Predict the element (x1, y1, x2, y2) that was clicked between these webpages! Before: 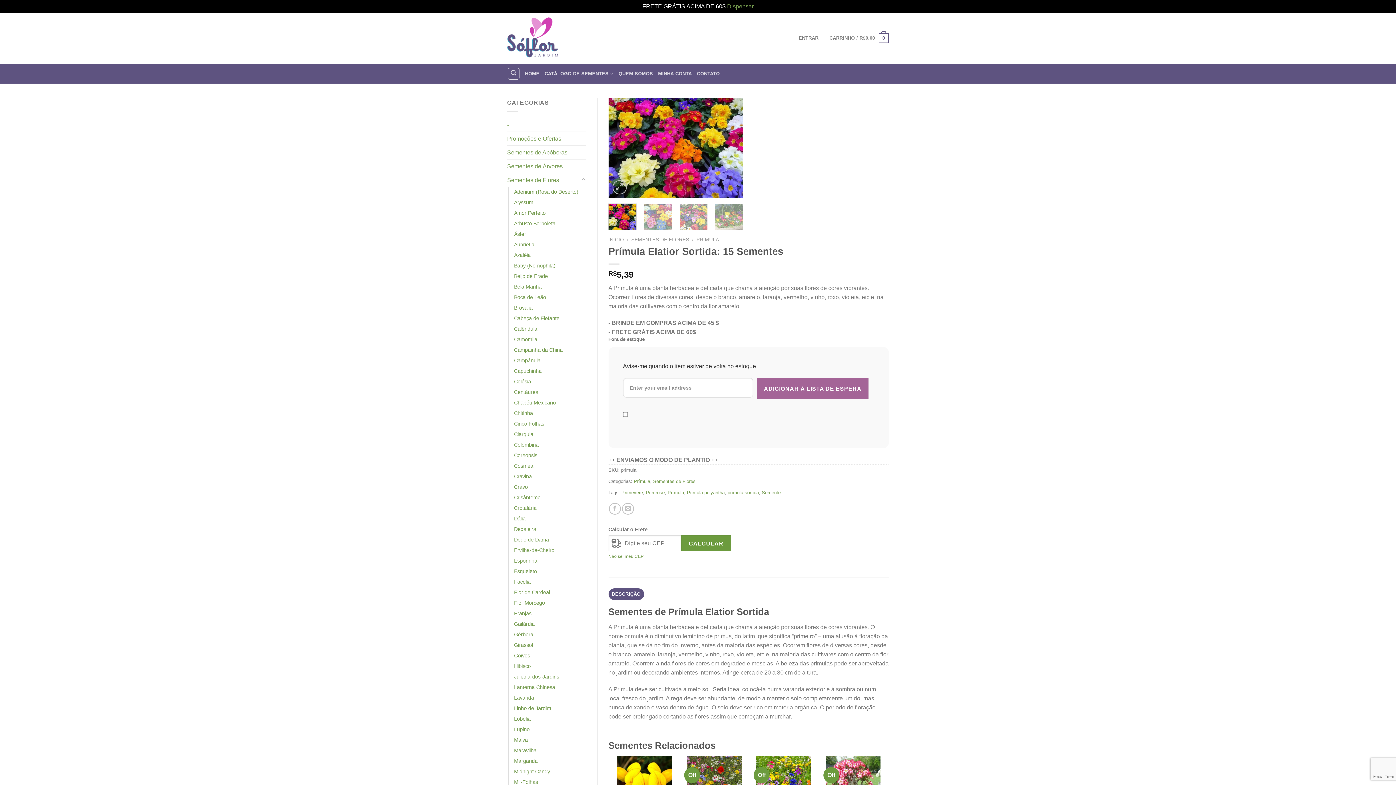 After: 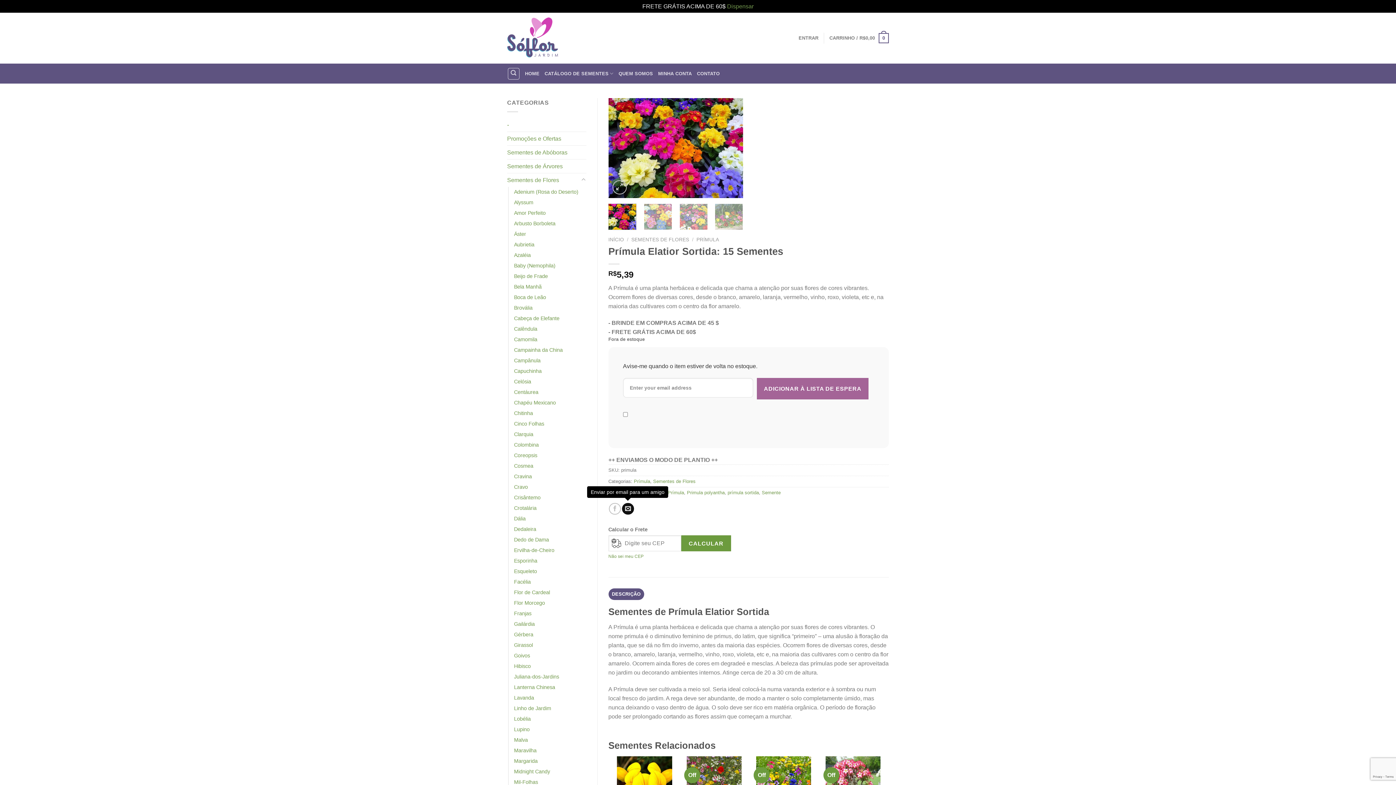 Action: label: Enviar por email para um amigo bbox: (622, 503, 634, 515)